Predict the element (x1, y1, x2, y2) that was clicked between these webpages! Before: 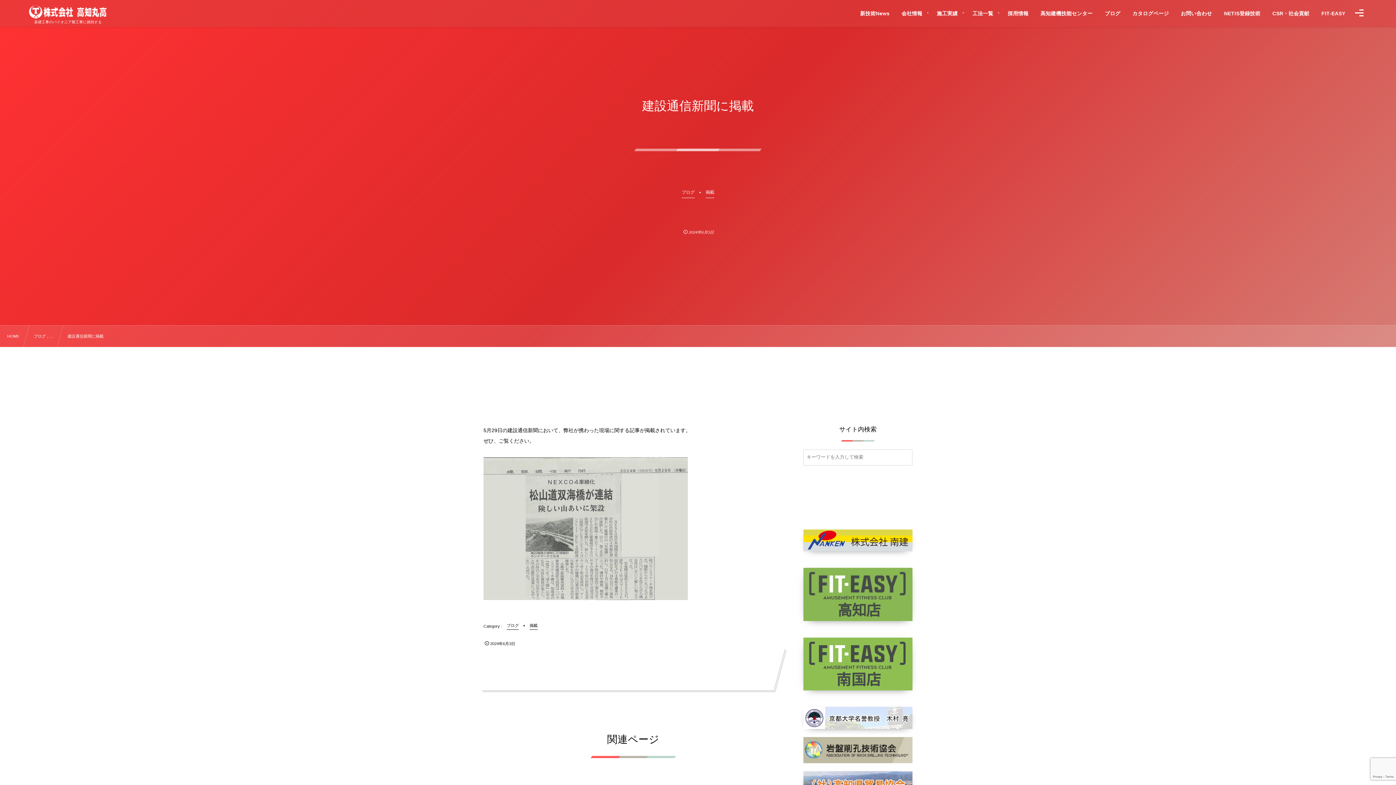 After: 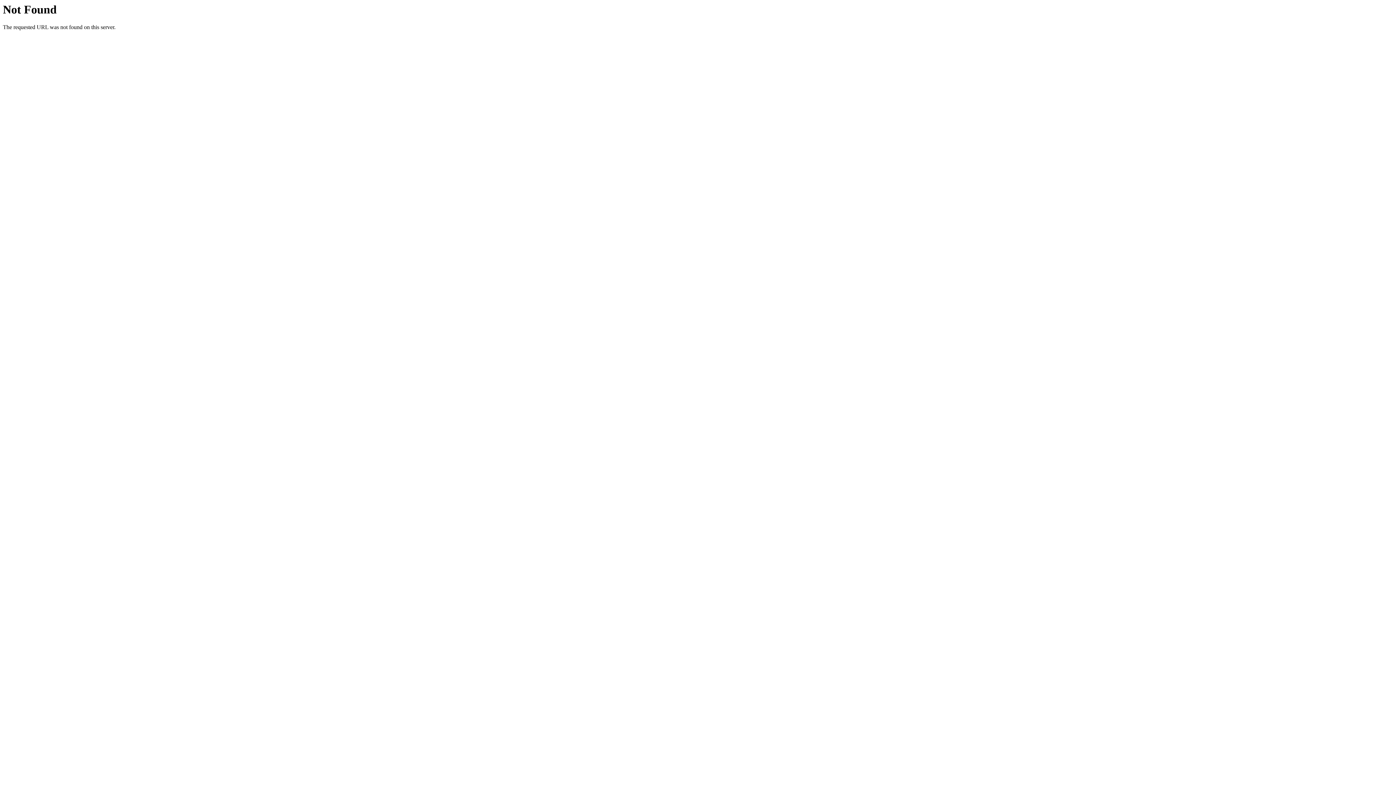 Action: bbox: (803, 707, 912, 729)